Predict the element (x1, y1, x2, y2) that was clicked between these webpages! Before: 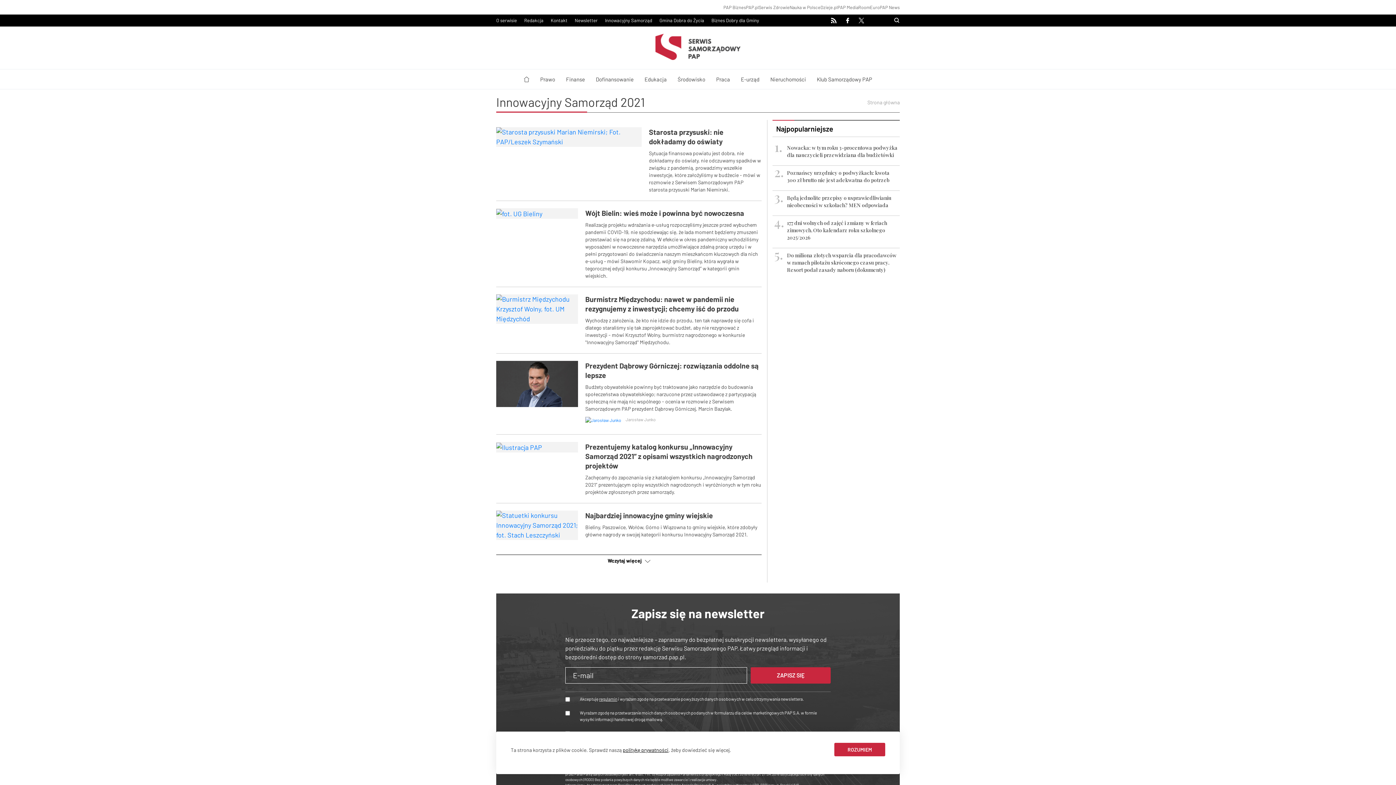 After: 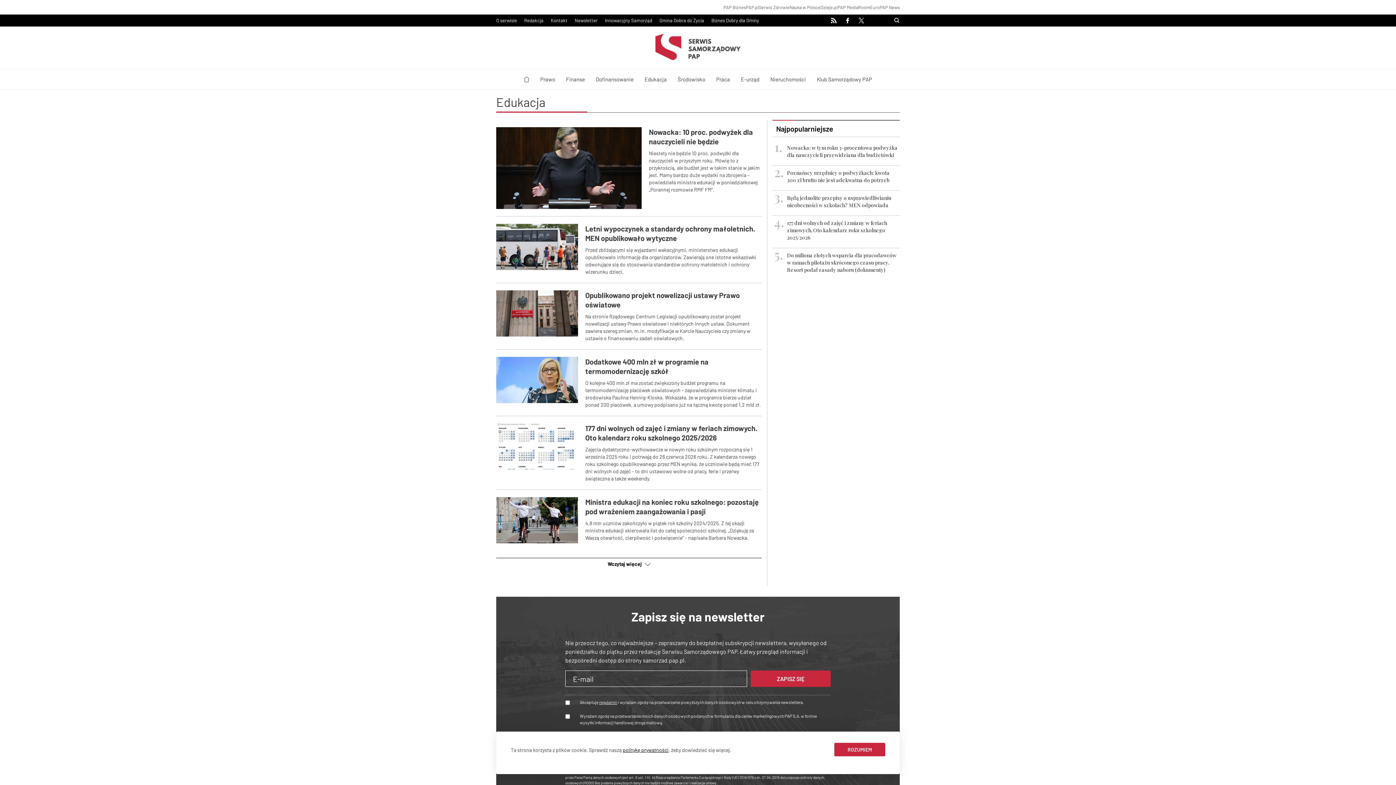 Action: bbox: (639, 69, 672, 89) label: Edukacja